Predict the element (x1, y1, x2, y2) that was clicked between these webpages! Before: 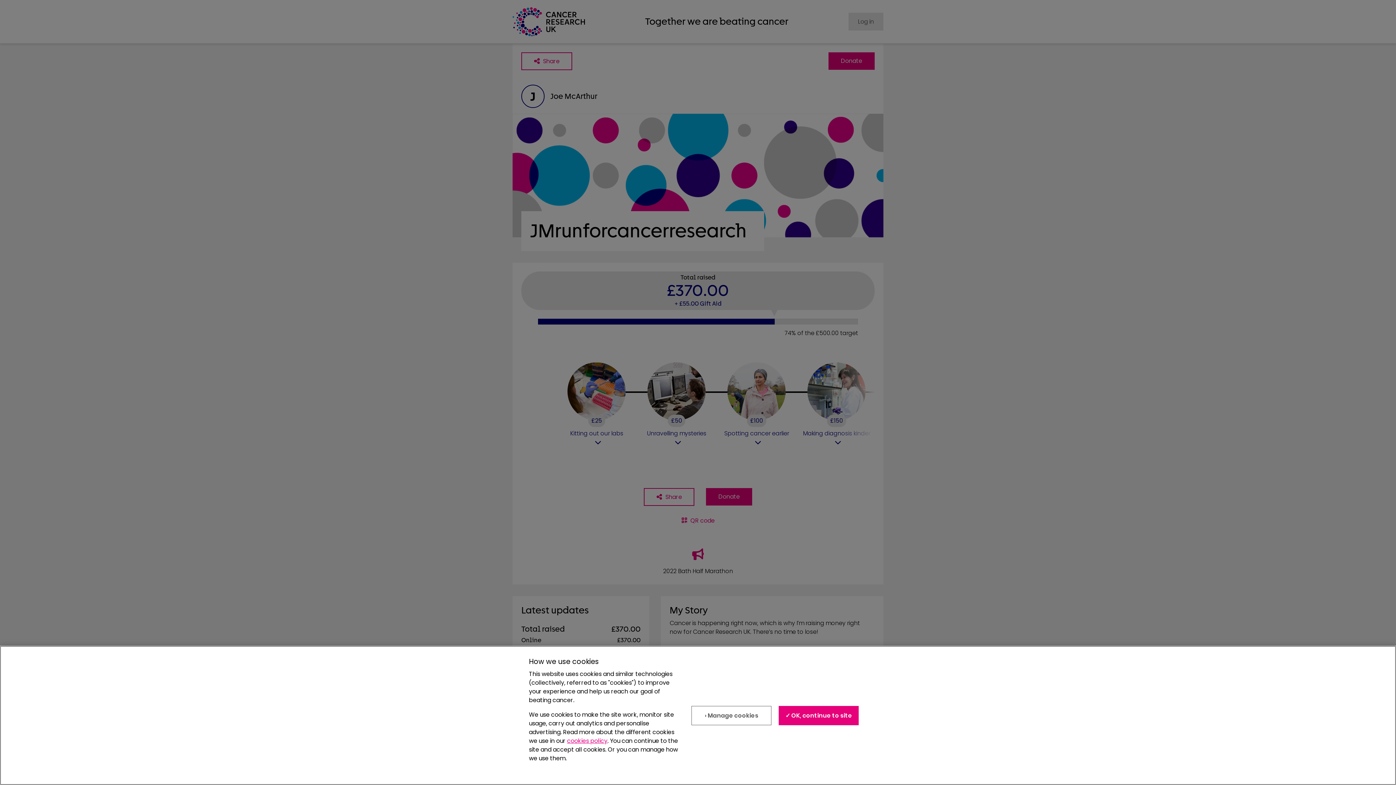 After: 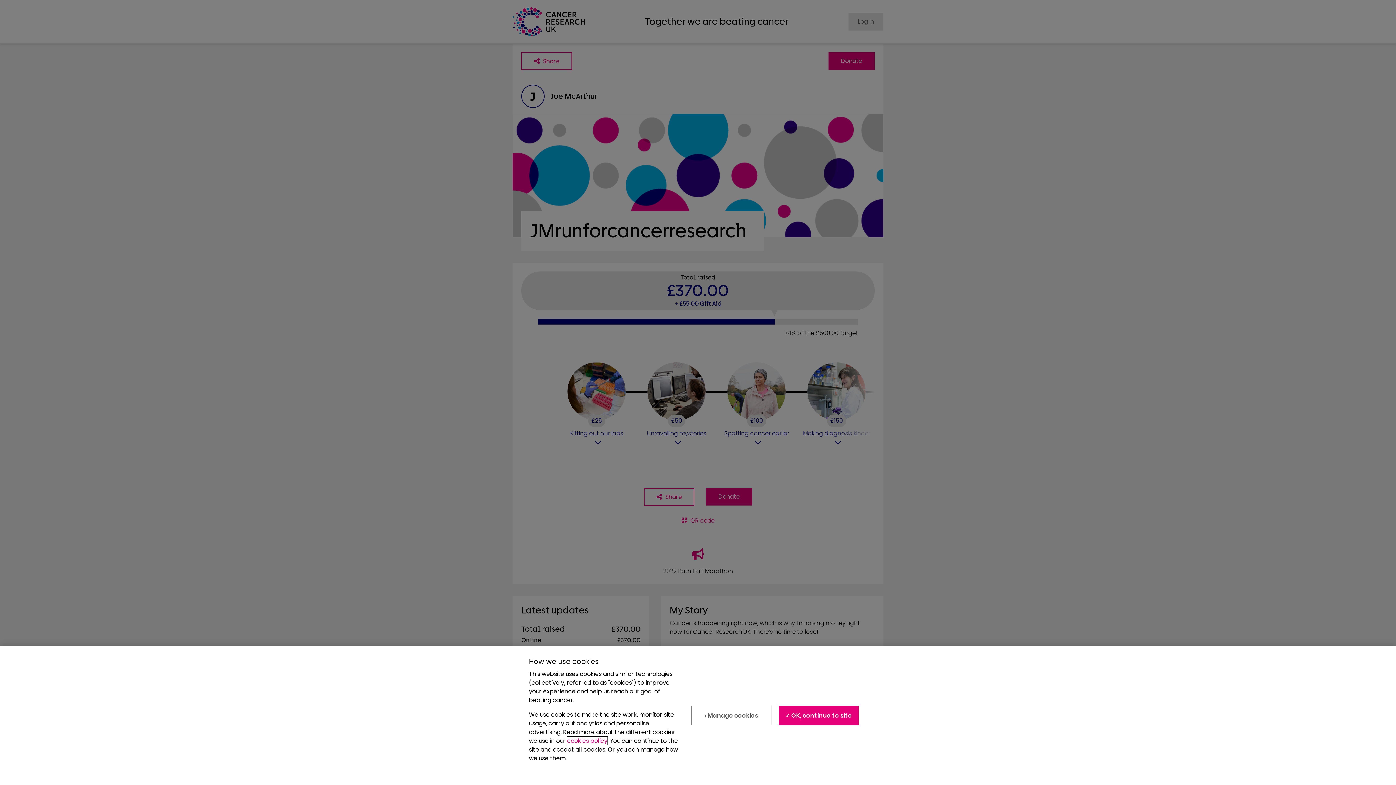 Action: label: cookies policy bbox: (567, 737, 607, 745)